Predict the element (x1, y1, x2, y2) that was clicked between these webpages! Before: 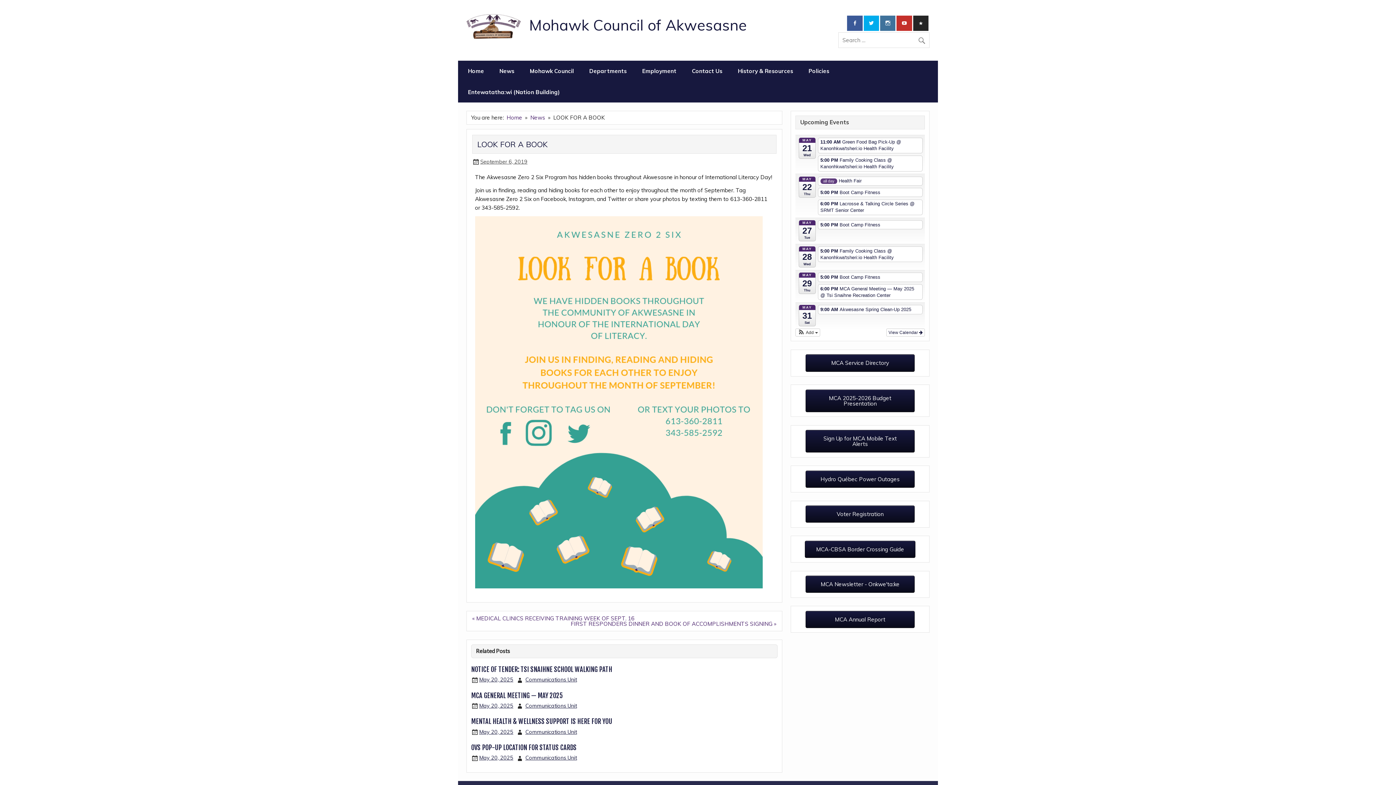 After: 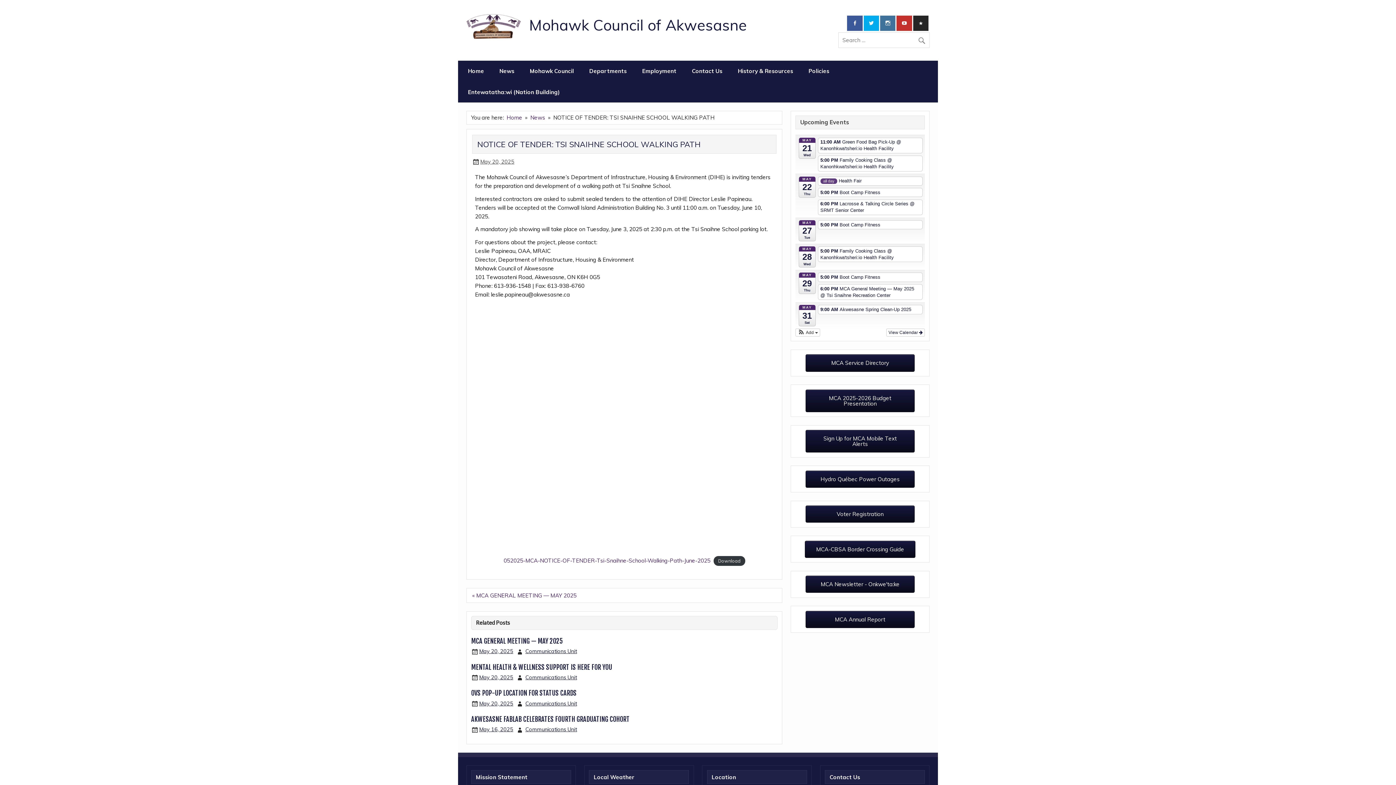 Action: bbox: (479, 676, 513, 683) label: May 20, 2025